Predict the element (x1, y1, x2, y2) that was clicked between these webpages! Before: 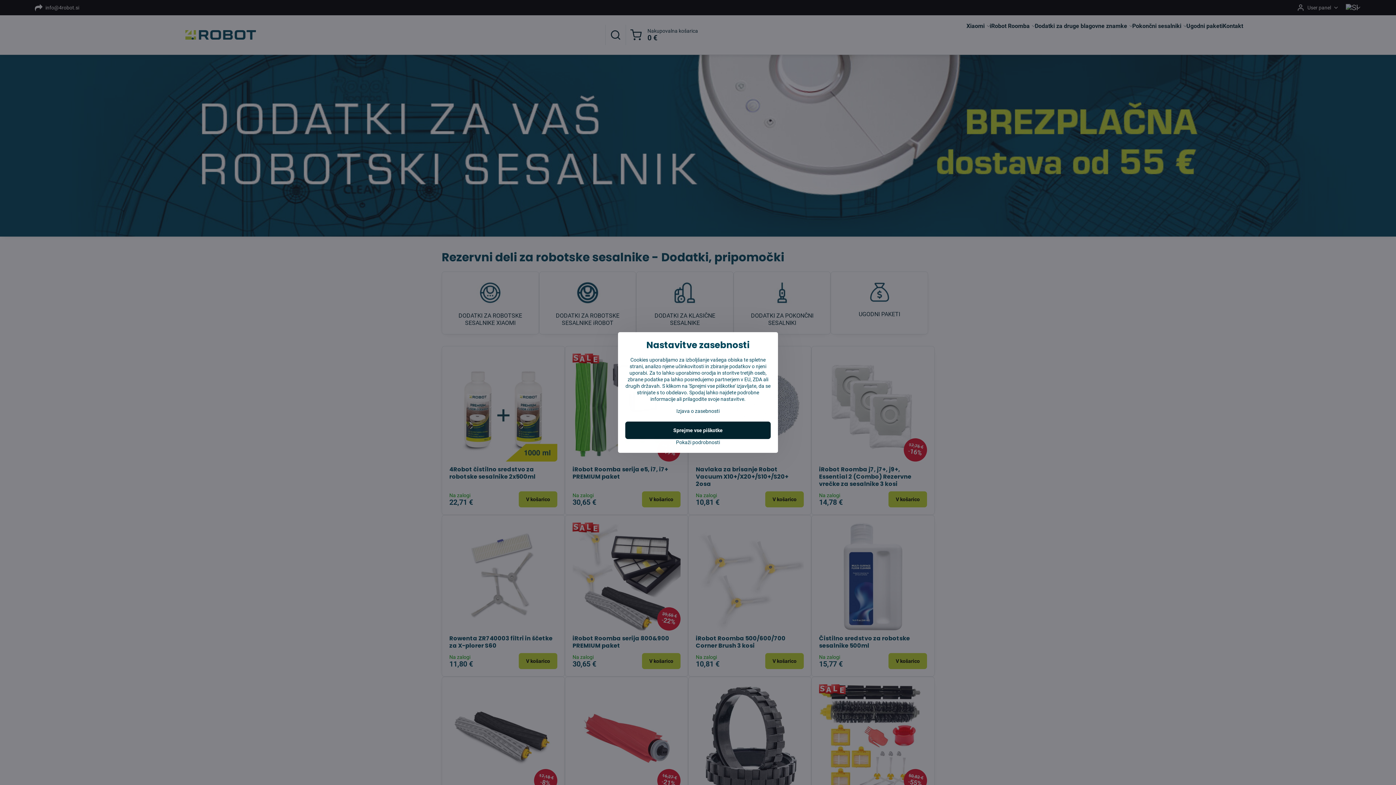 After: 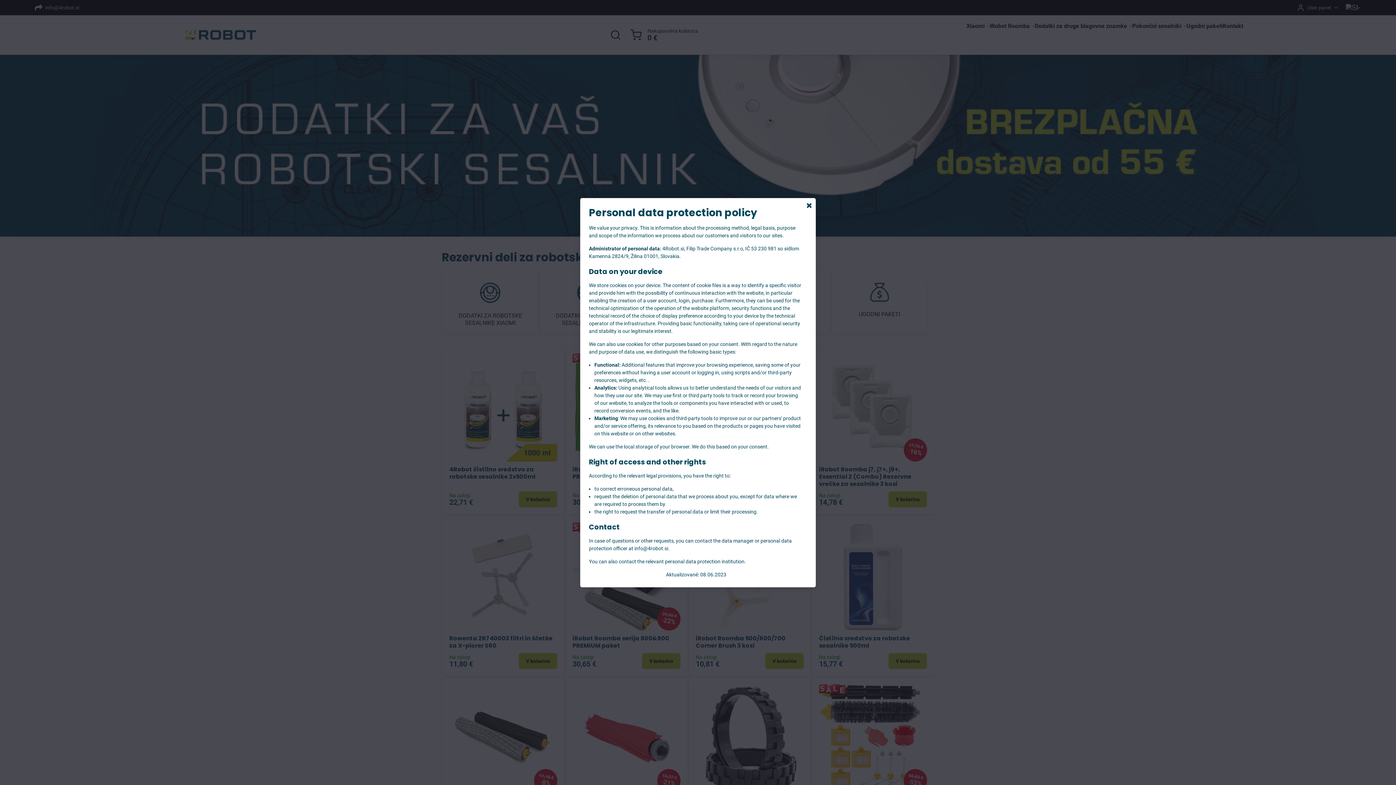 Action: label: Izjava o zasebnosti bbox: (676, 408, 719, 414)